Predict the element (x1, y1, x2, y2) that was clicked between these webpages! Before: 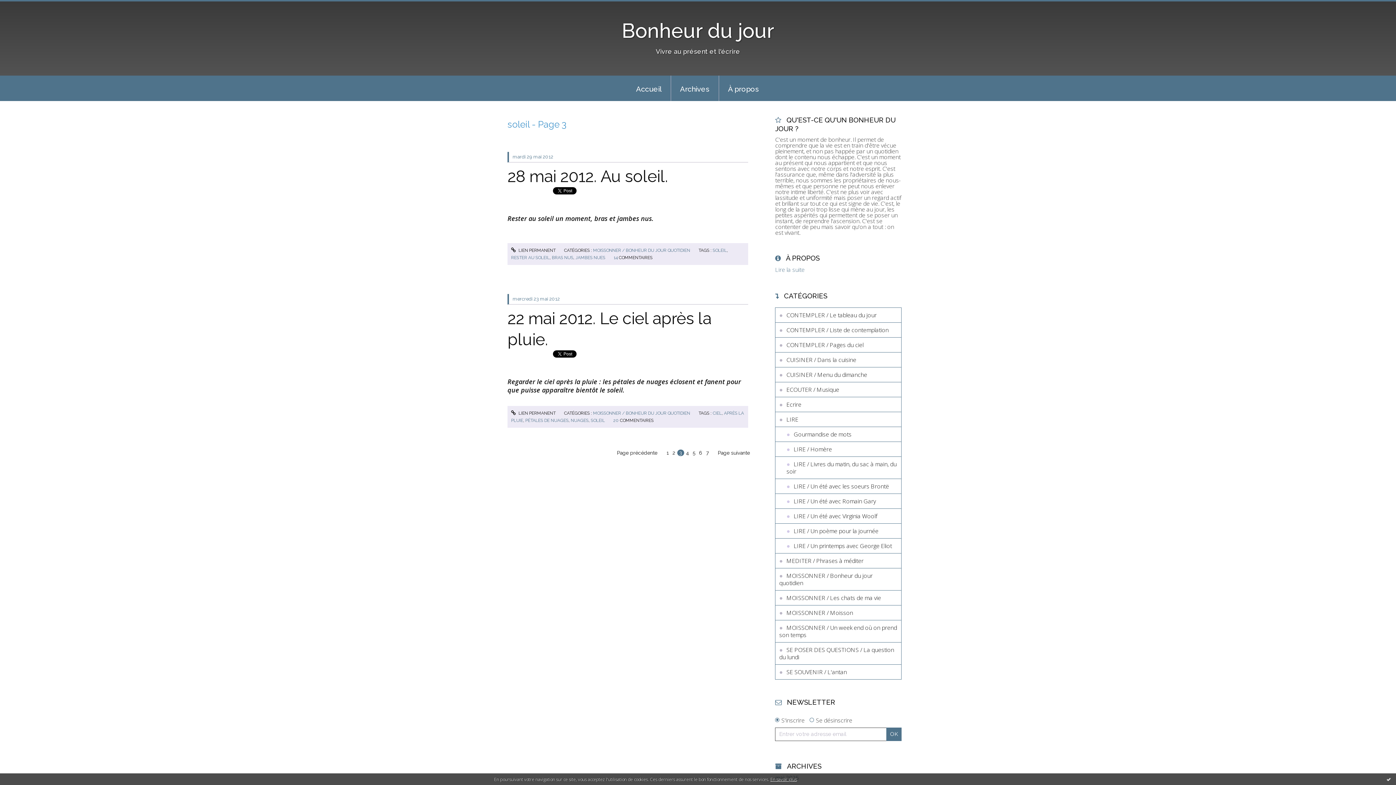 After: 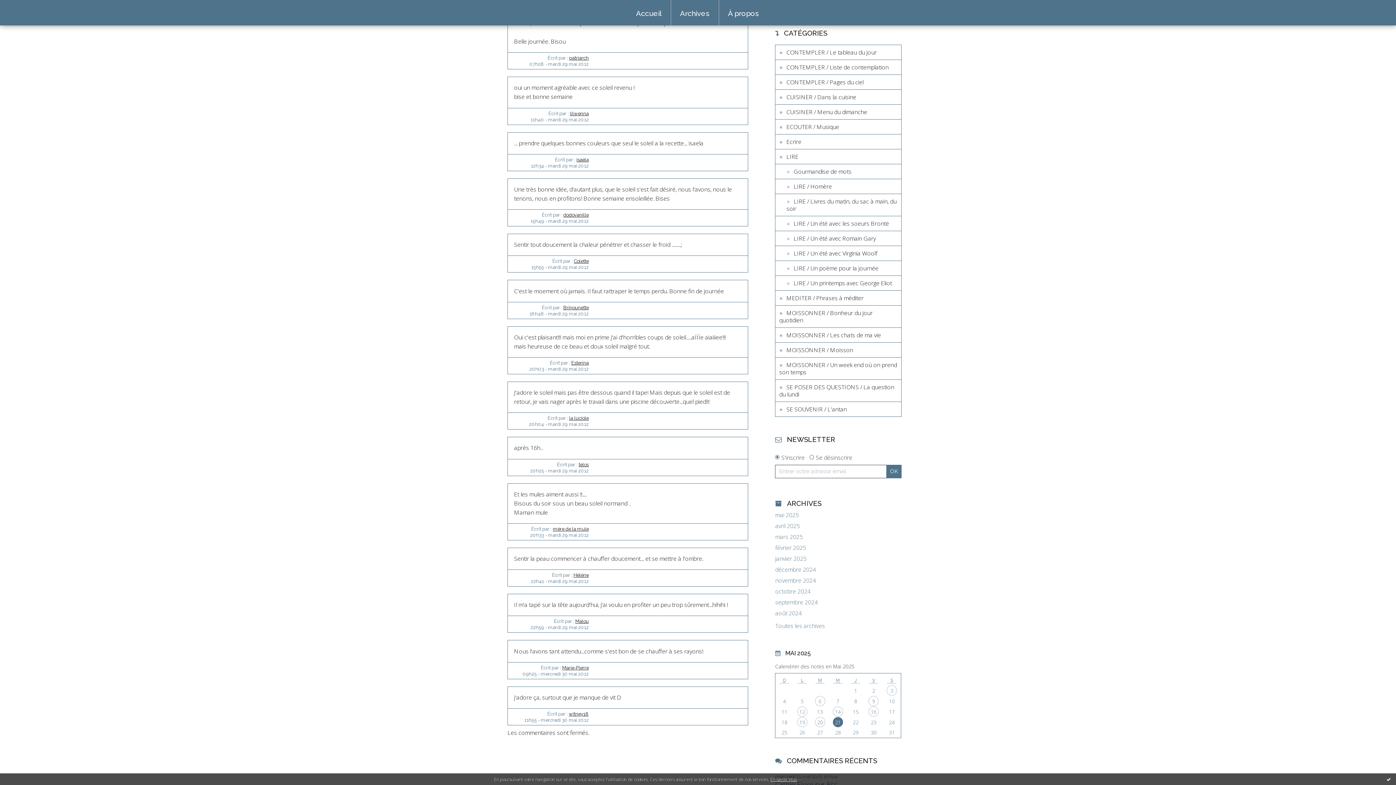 Action: bbox: (613, 255, 652, 260) label: 14 COMMENTAIRES